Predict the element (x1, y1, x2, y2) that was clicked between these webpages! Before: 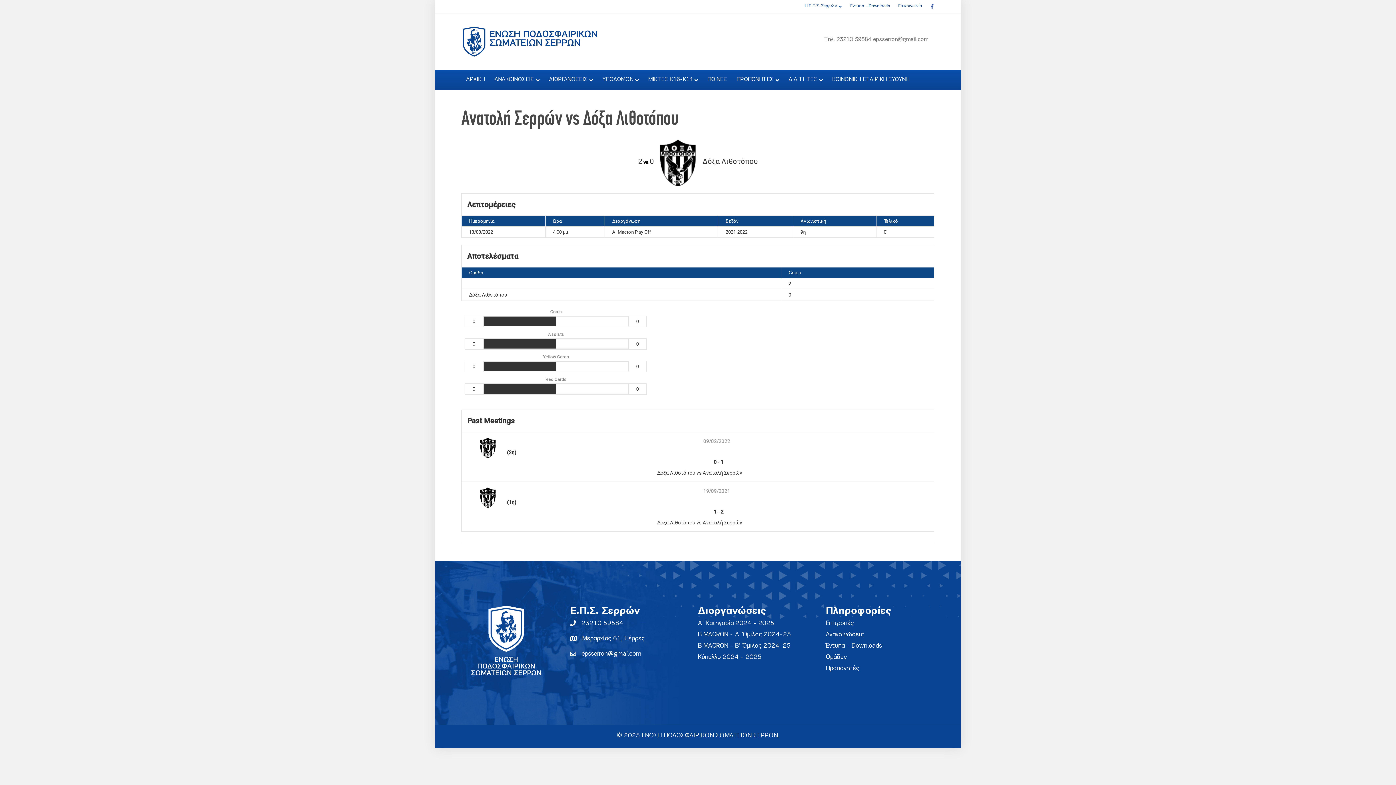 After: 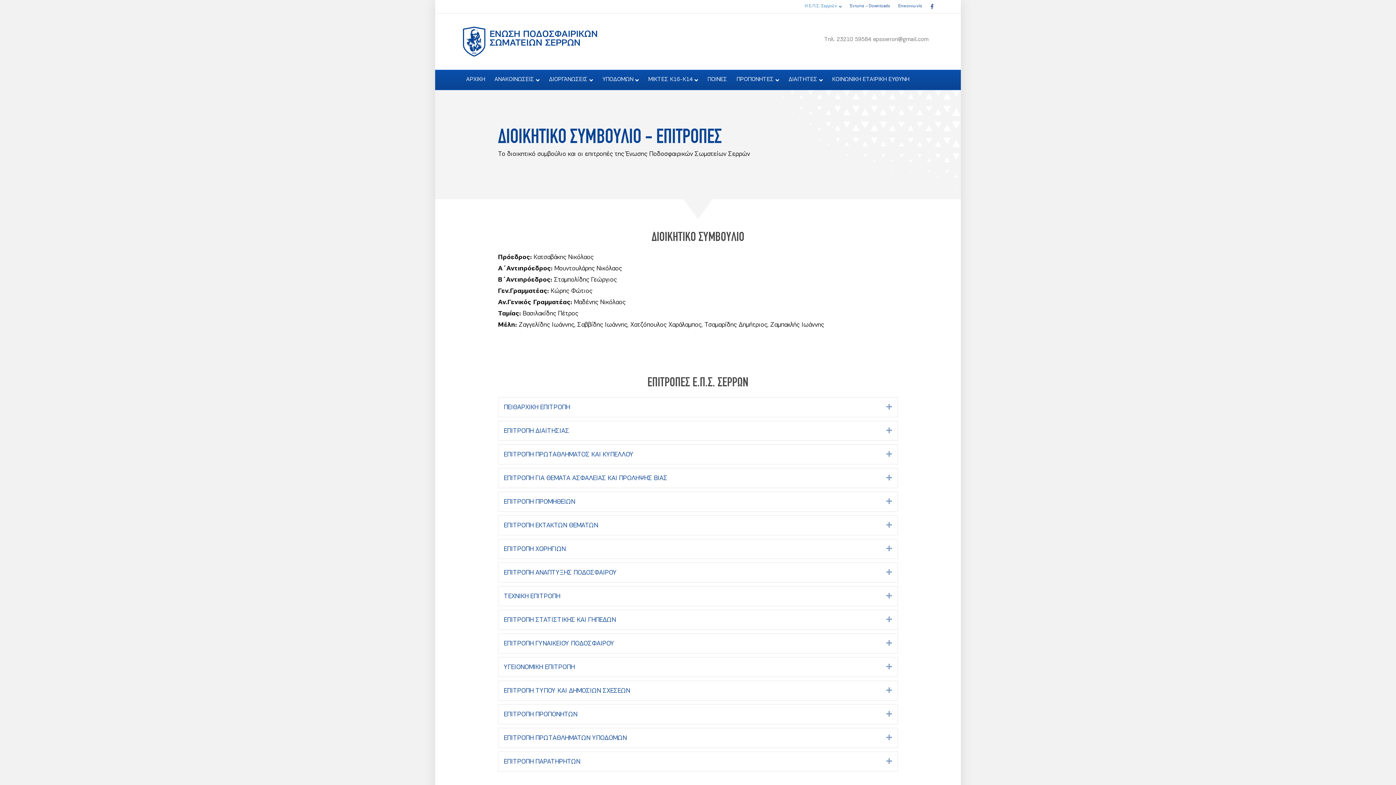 Action: label: Επιτροπές bbox: (826, 620, 854, 627)